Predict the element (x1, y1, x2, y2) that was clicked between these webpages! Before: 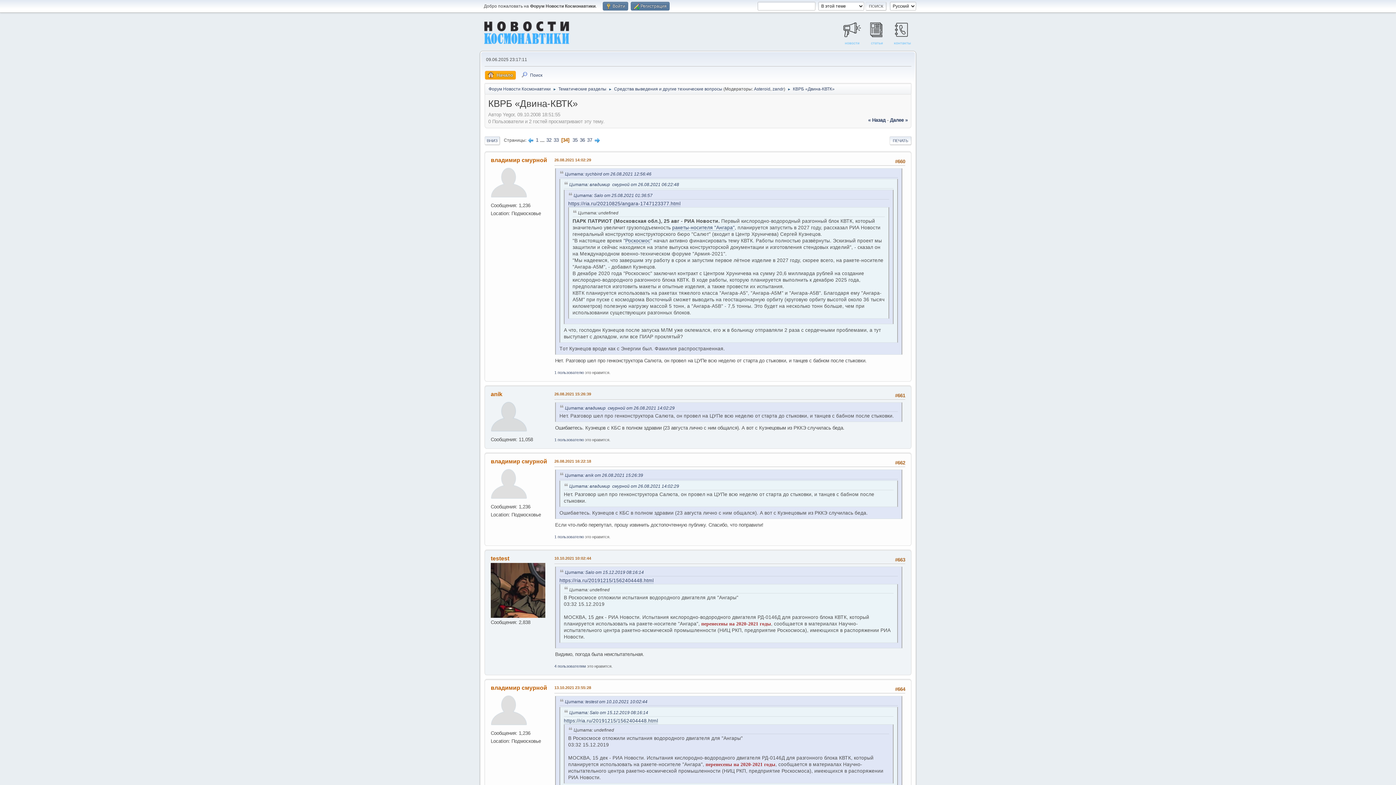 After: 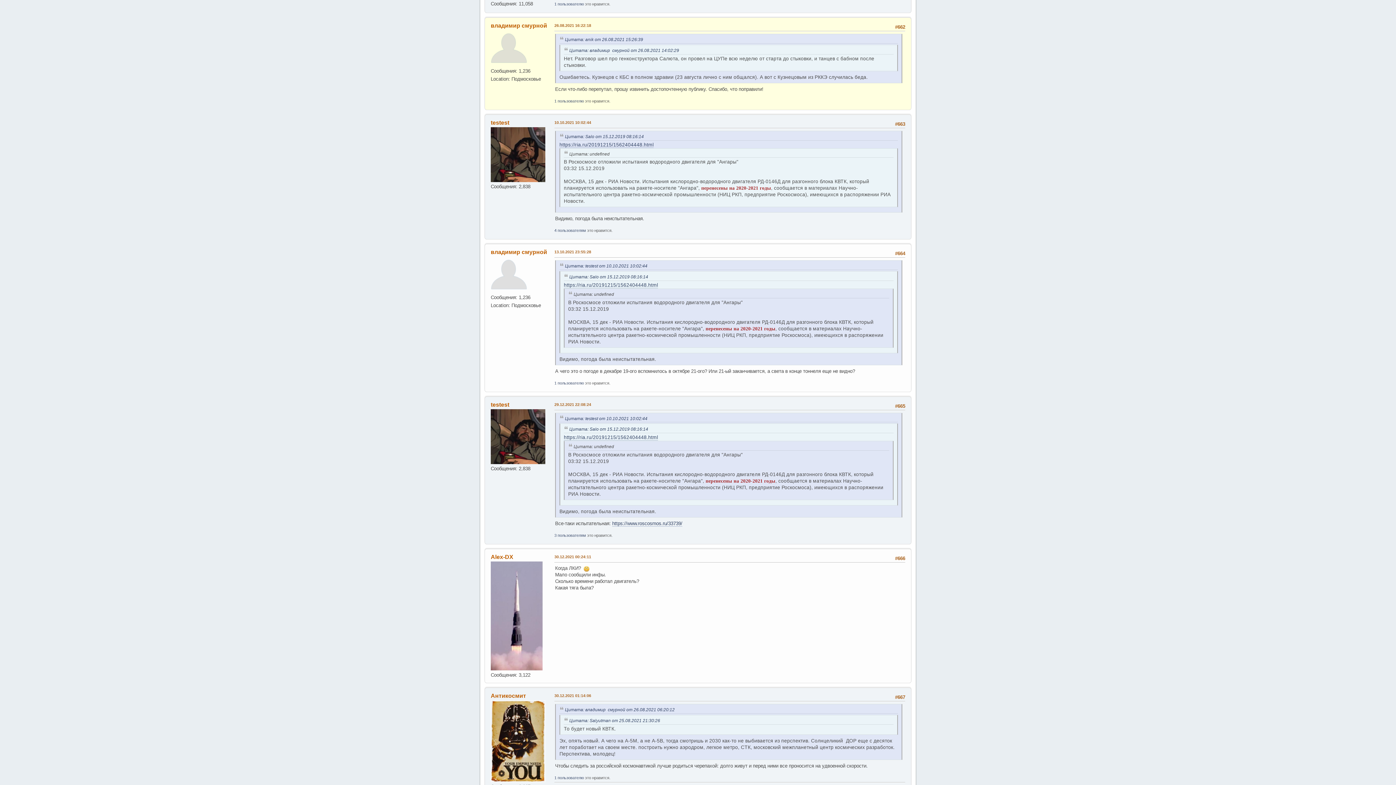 Action: bbox: (554, 458, 591, 464) label: 26.08.2021 16:22:18